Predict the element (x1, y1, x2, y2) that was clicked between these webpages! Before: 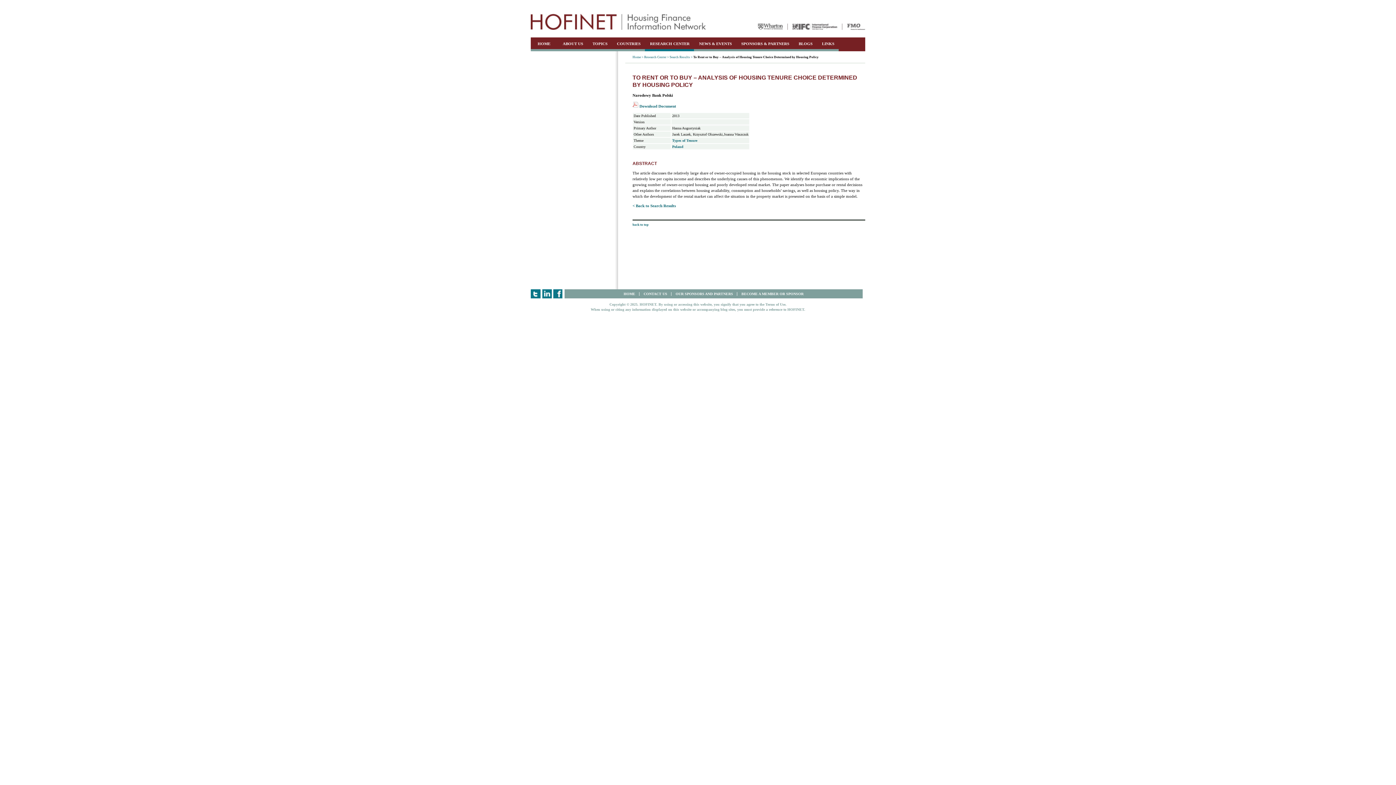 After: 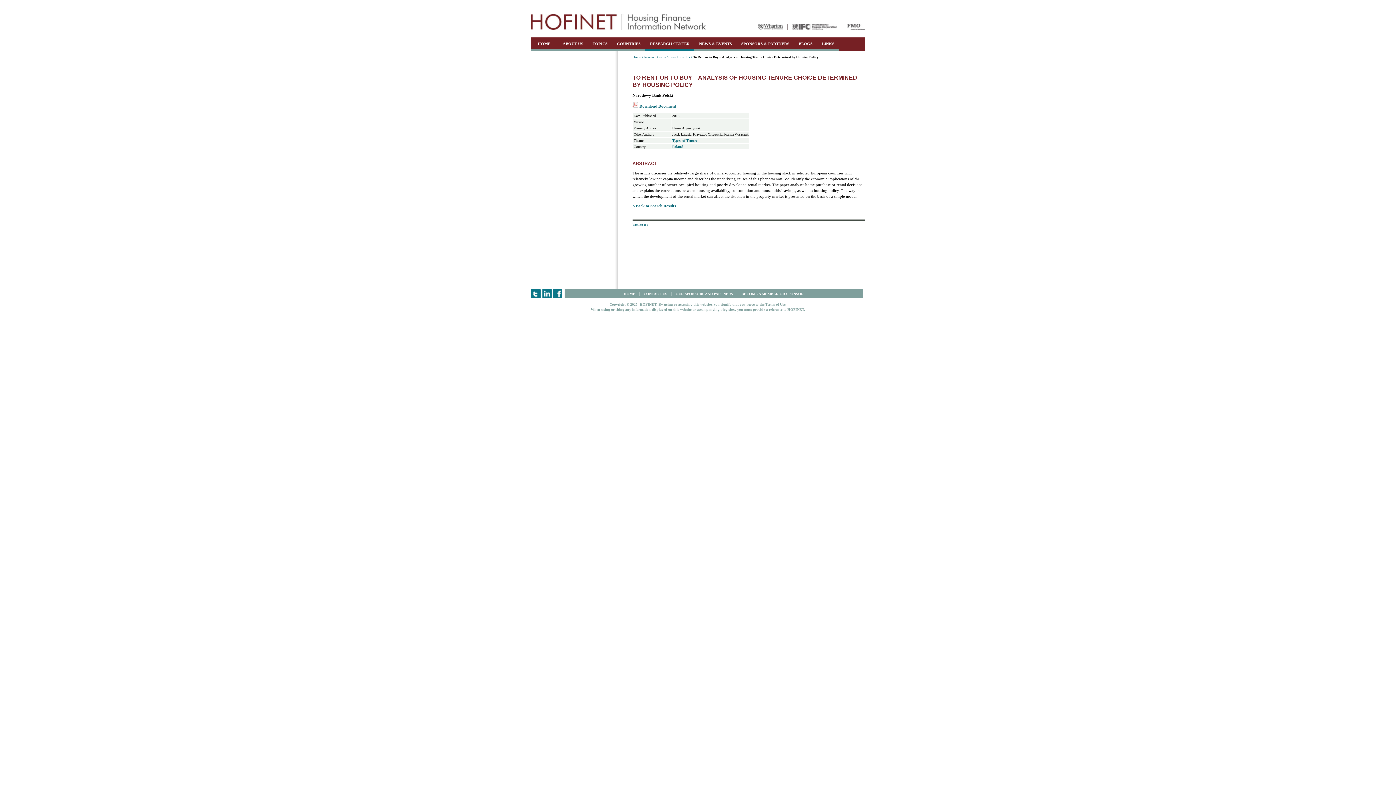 Action: label: Facebook bbox: (553, 289, 563, 298)